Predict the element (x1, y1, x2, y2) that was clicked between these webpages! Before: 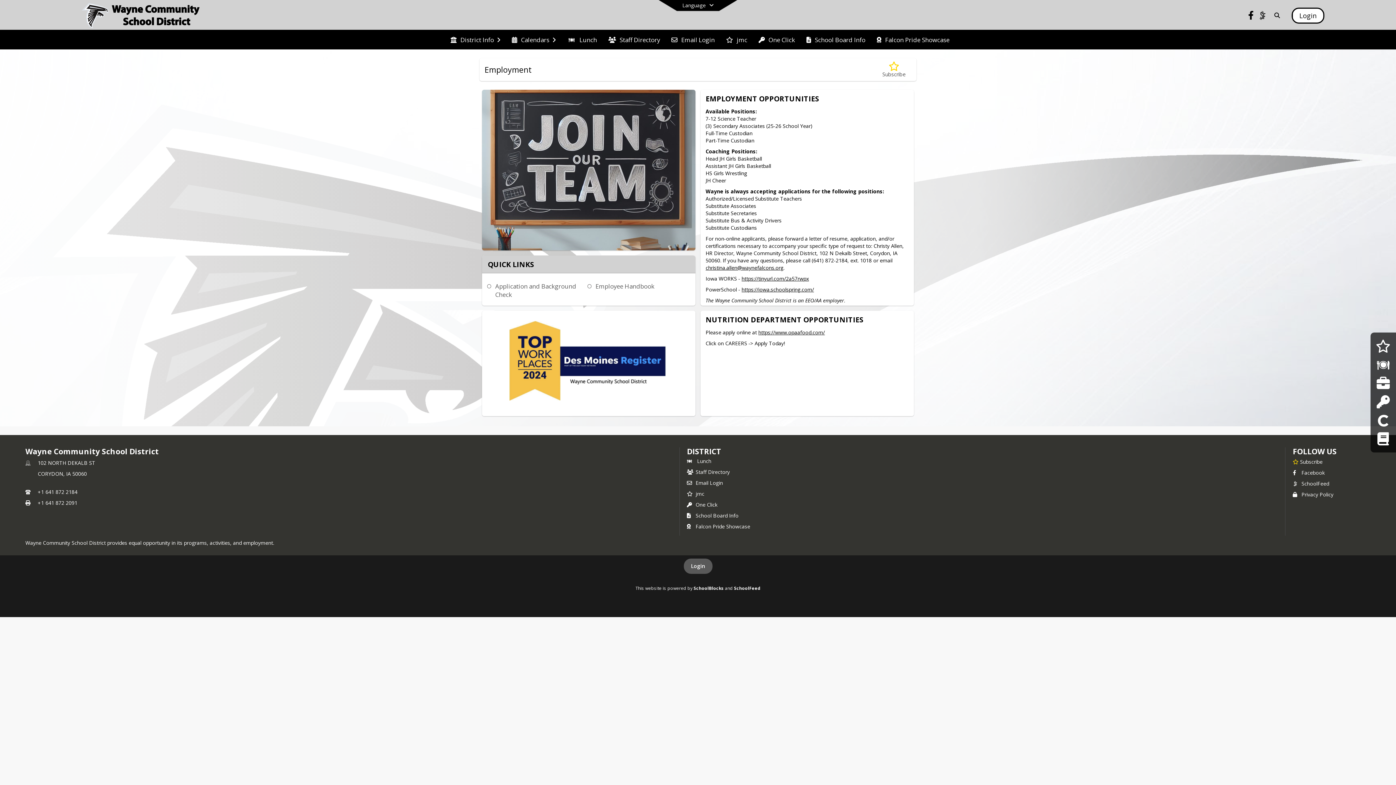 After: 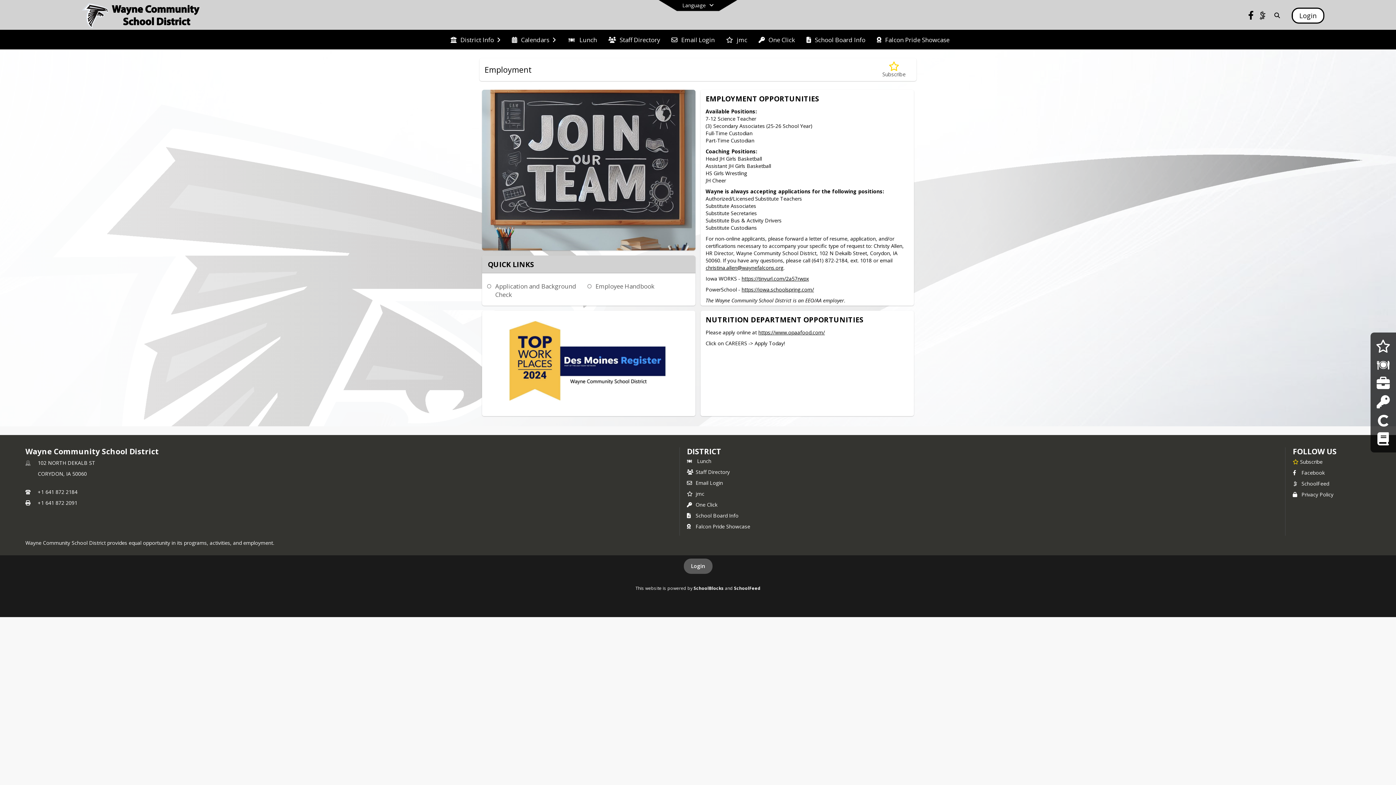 Action: bbox: (1293, 469, 1325, 476) label:  Facebook